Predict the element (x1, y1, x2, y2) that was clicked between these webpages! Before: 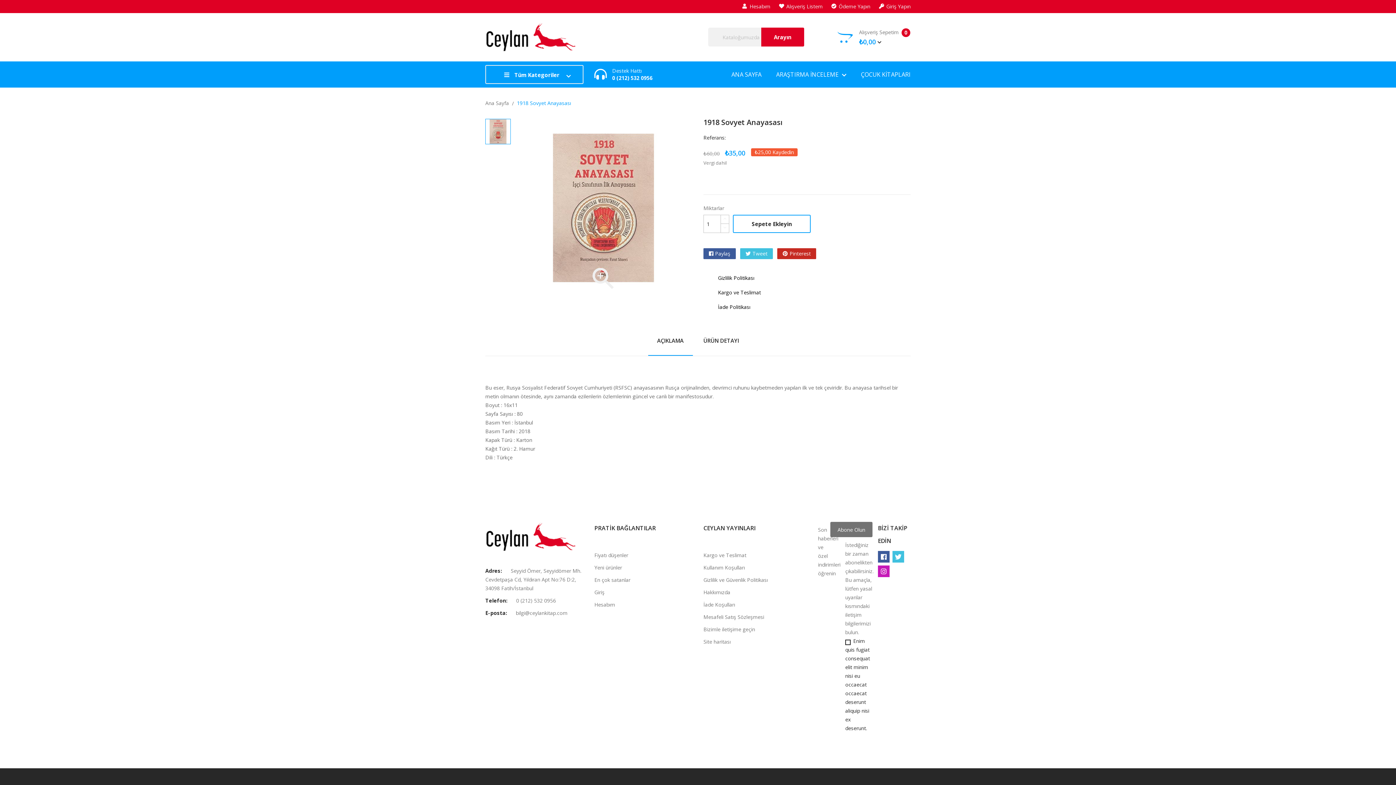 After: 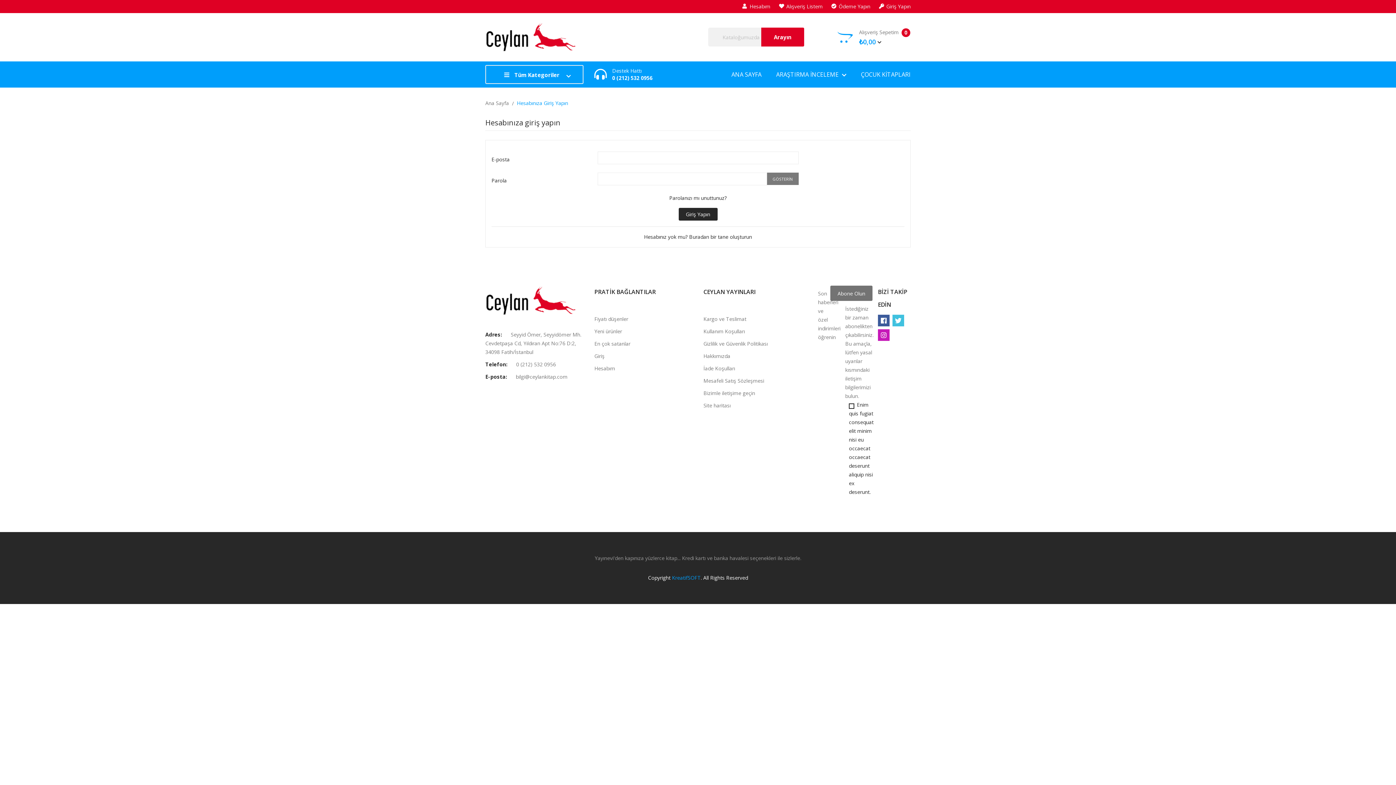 Action: bbox: (879, 3, 910, 9) label: Giriş Yapın